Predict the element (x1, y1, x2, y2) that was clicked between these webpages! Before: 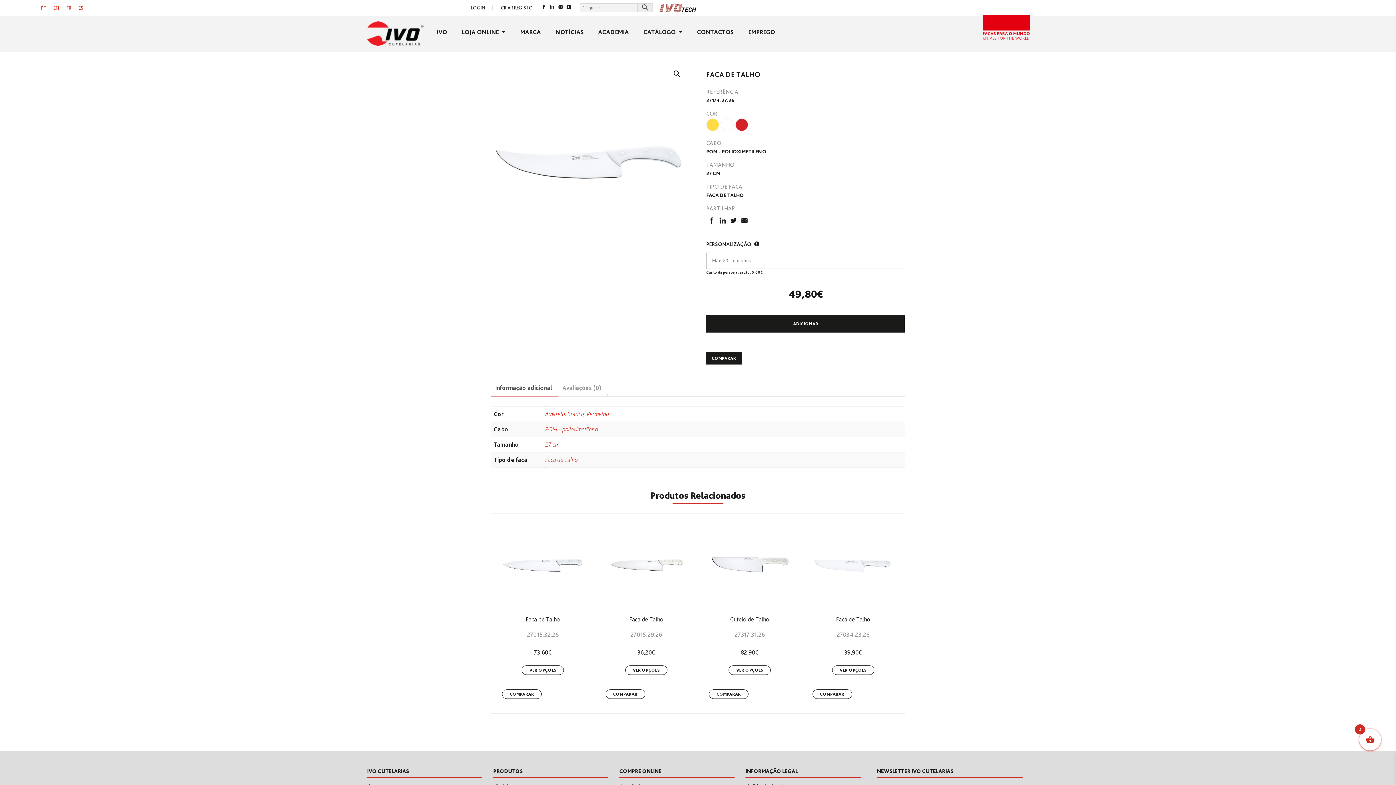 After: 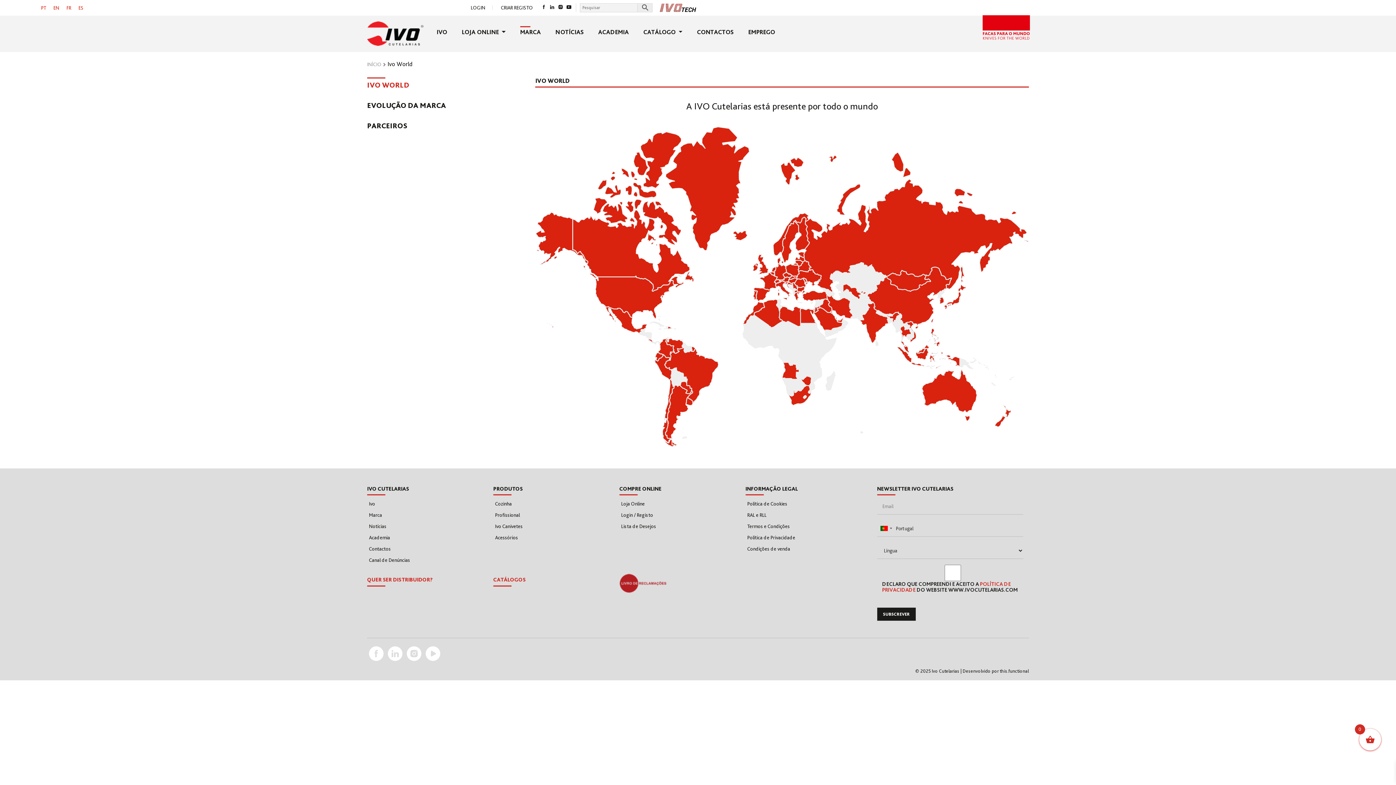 Action: bbox: (520, 26, 540, 40) label: MARCA